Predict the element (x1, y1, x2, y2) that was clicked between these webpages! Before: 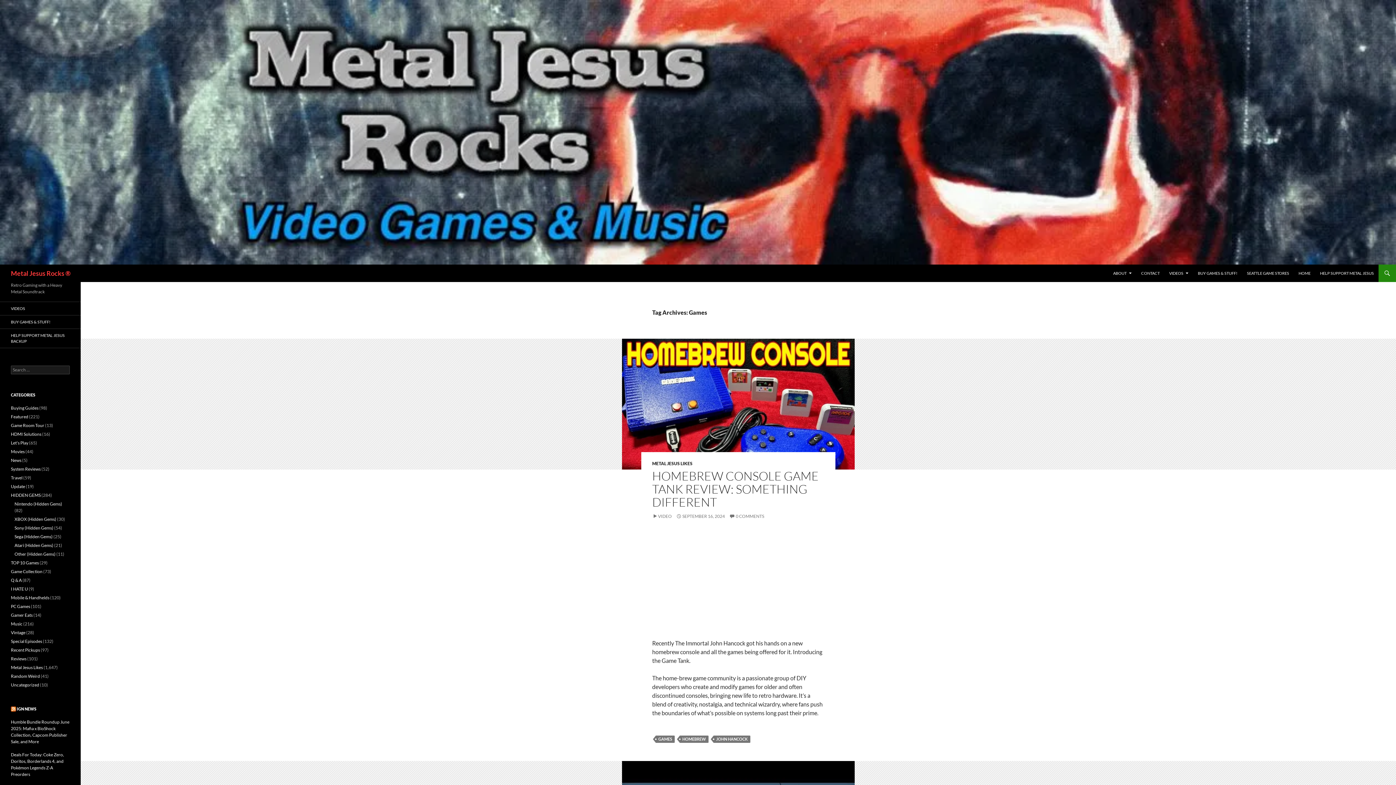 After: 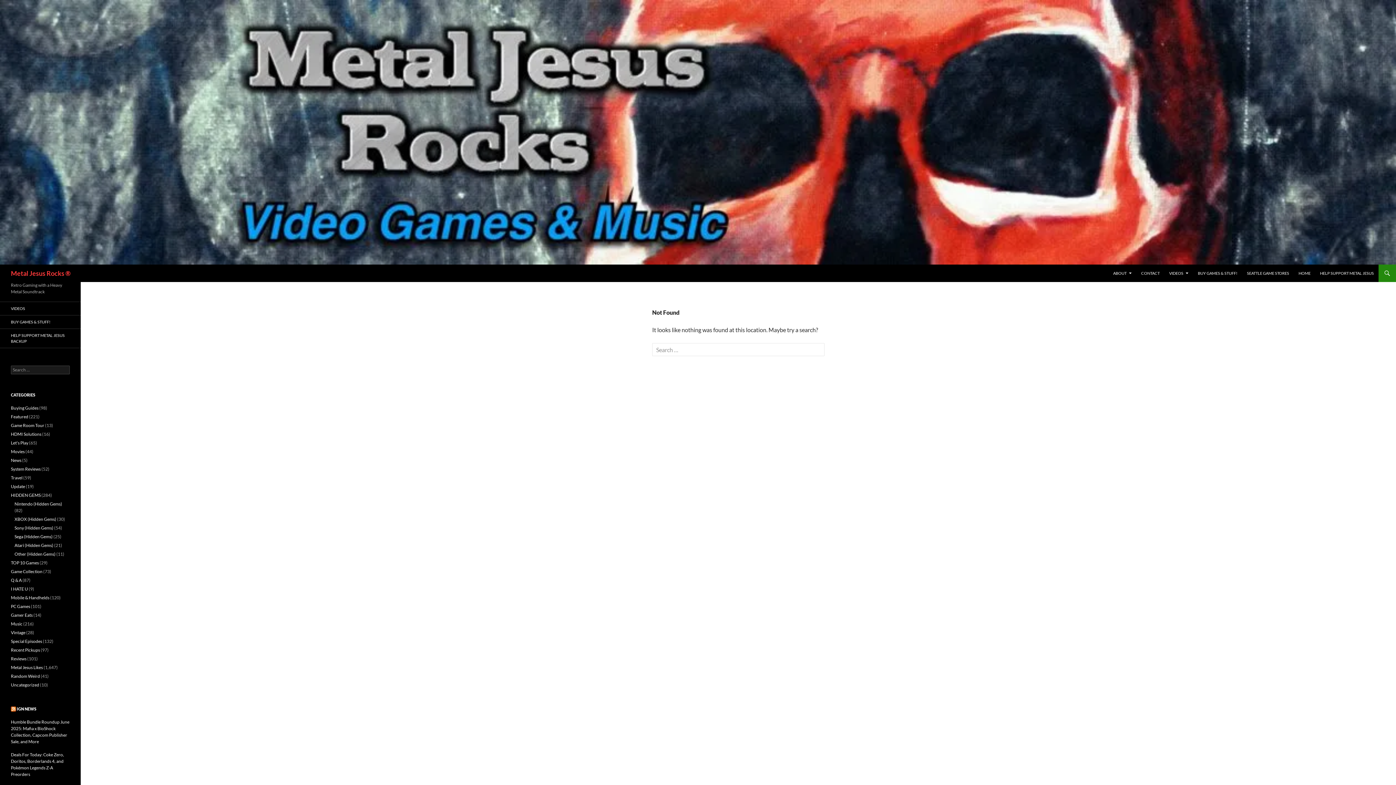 Action: bbox: (0, 329, 80, 348) label: HELP SUPPORT METAL JESUS BACKUP